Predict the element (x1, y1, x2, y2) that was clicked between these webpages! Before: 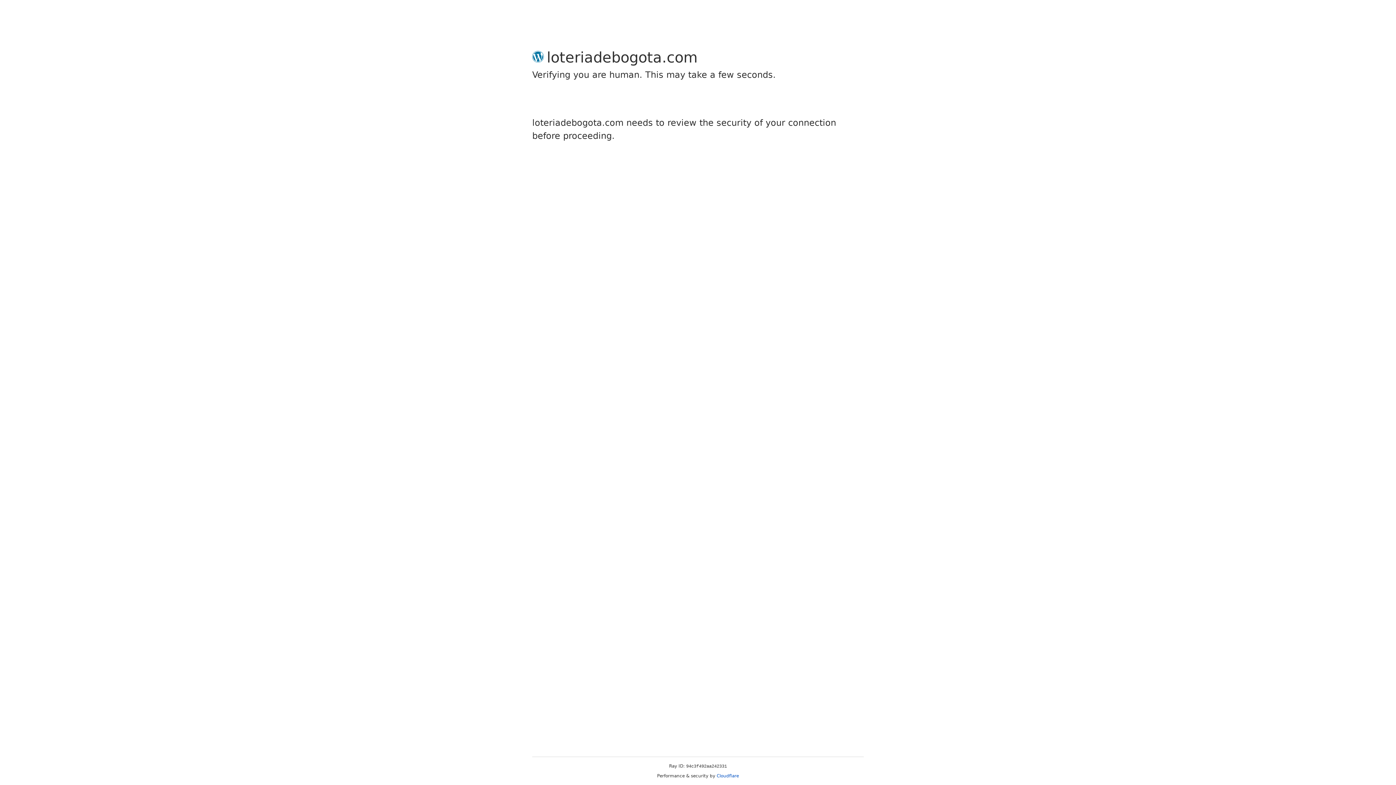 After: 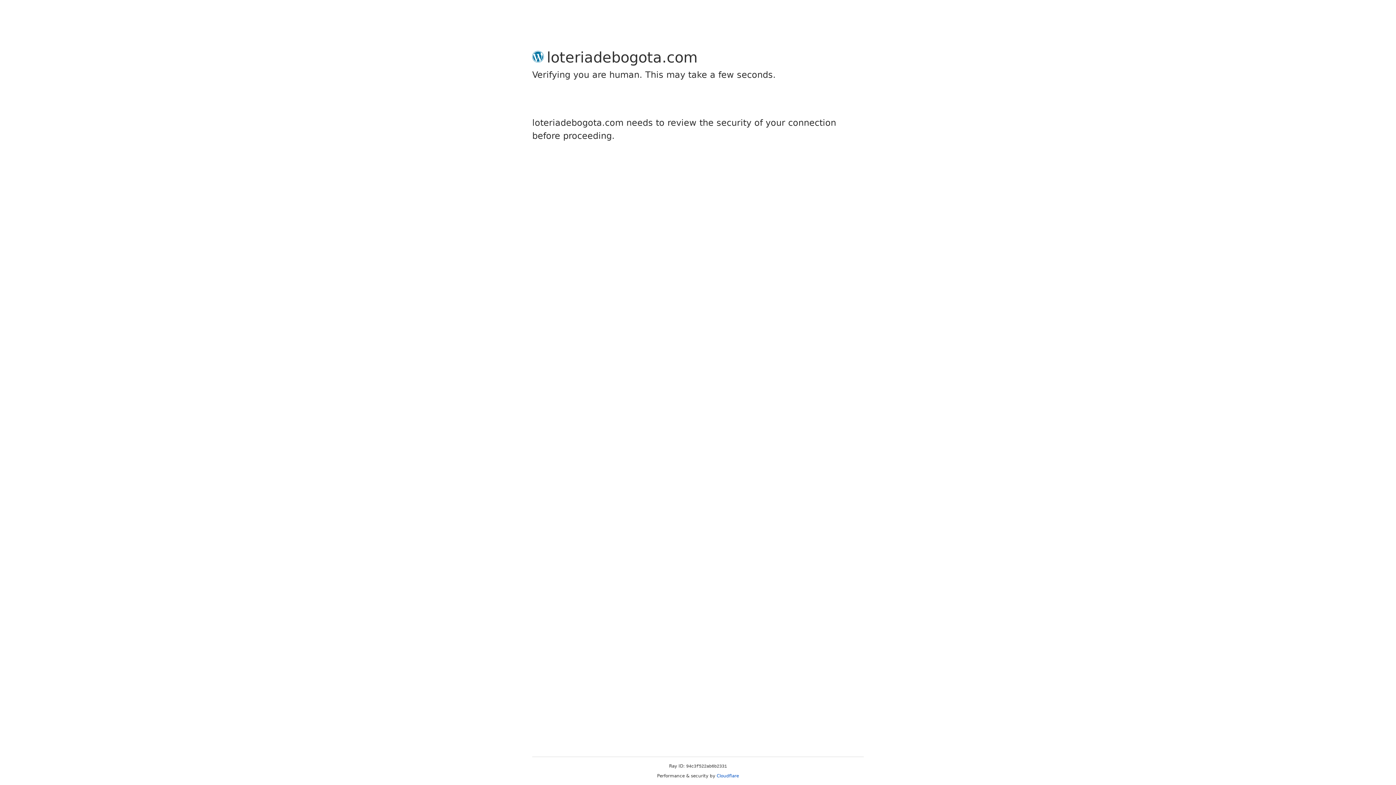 Action: label: Cloudflare bbox: (716, 773, 739, 778)